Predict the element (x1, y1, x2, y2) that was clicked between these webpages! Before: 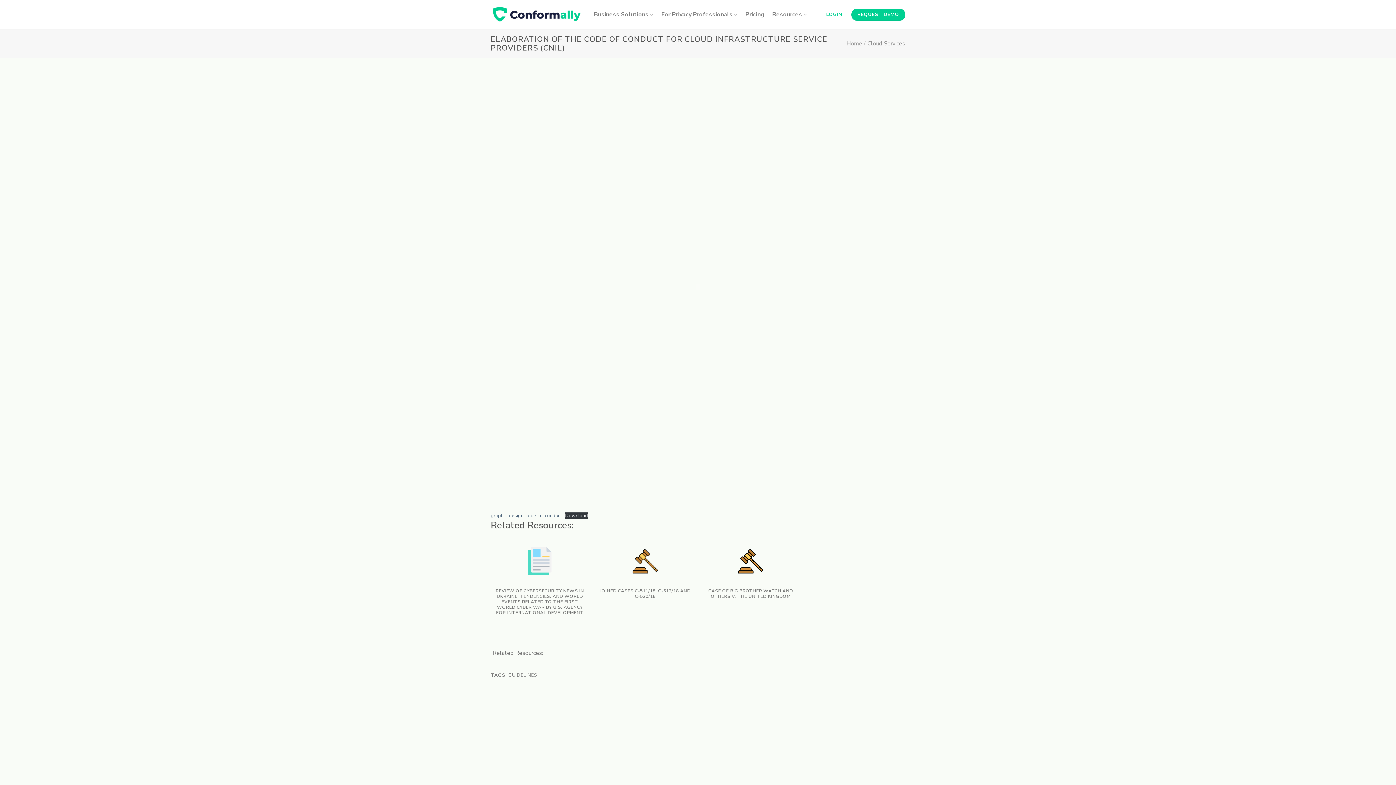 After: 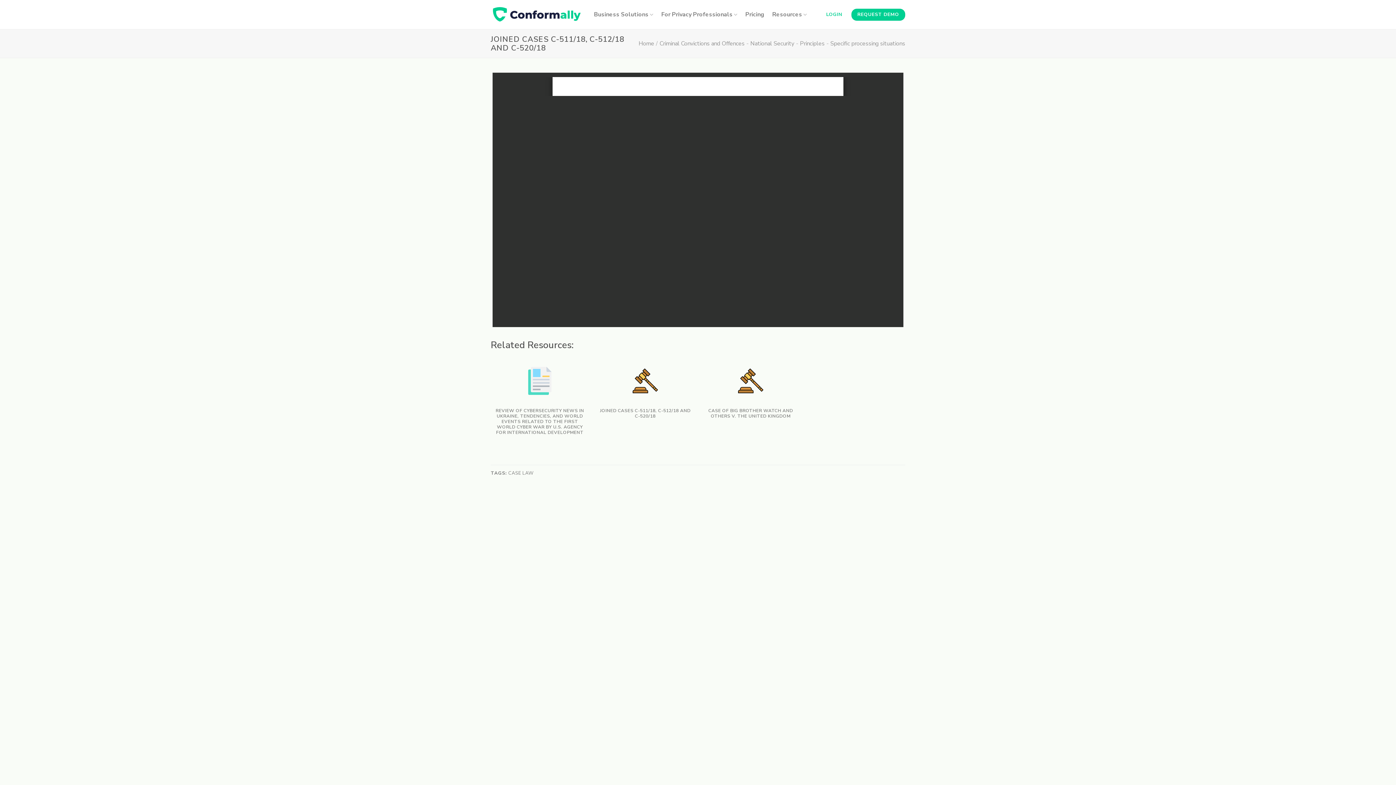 Action: bbox: (596, 536, 694, 615) label: JOINED CASES C-511/18, C-512/18 AND C-520/18

CRIMINAL CONVICTIONS AND OFFENCES, NATIONAL SECURITY, PRINCIPLES, SPECIFIC PROCESSING SITUATIONS